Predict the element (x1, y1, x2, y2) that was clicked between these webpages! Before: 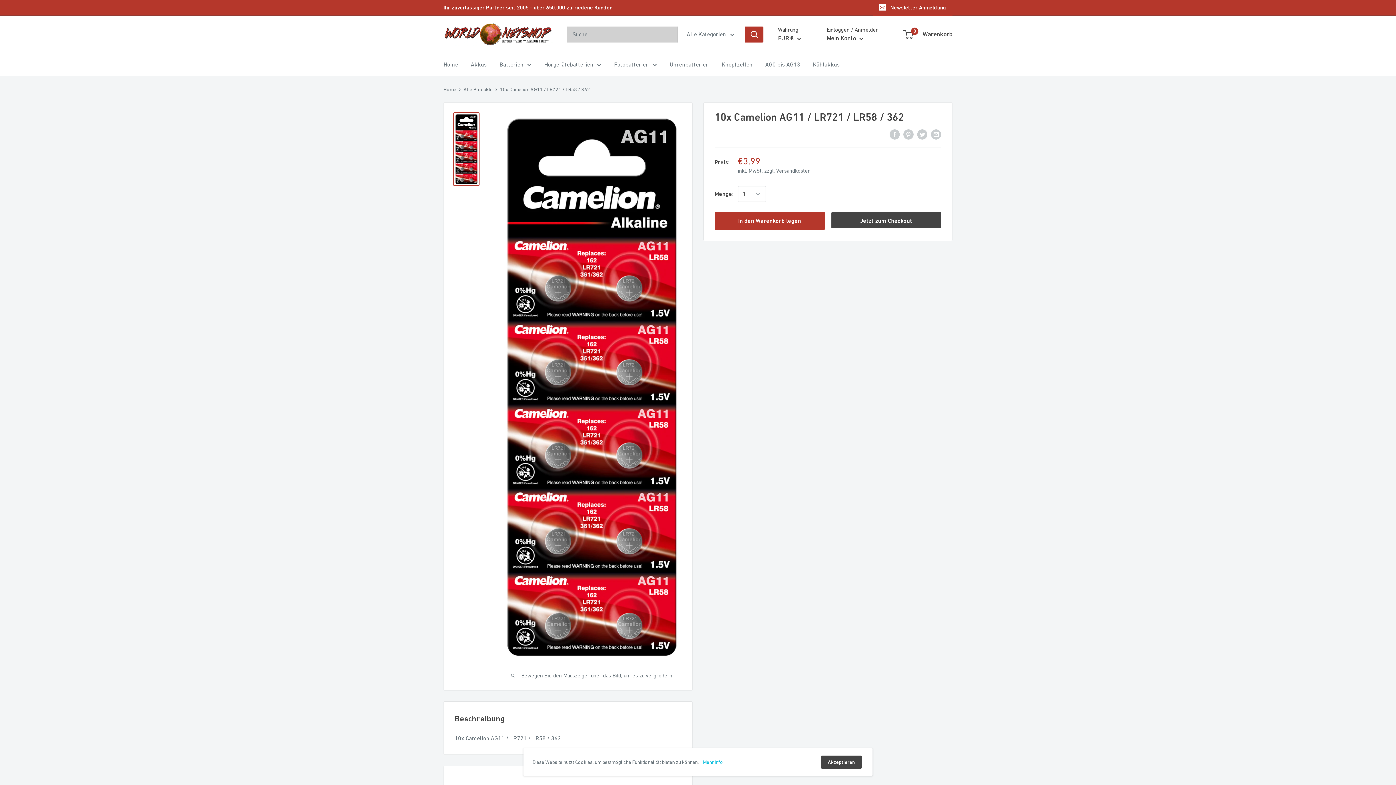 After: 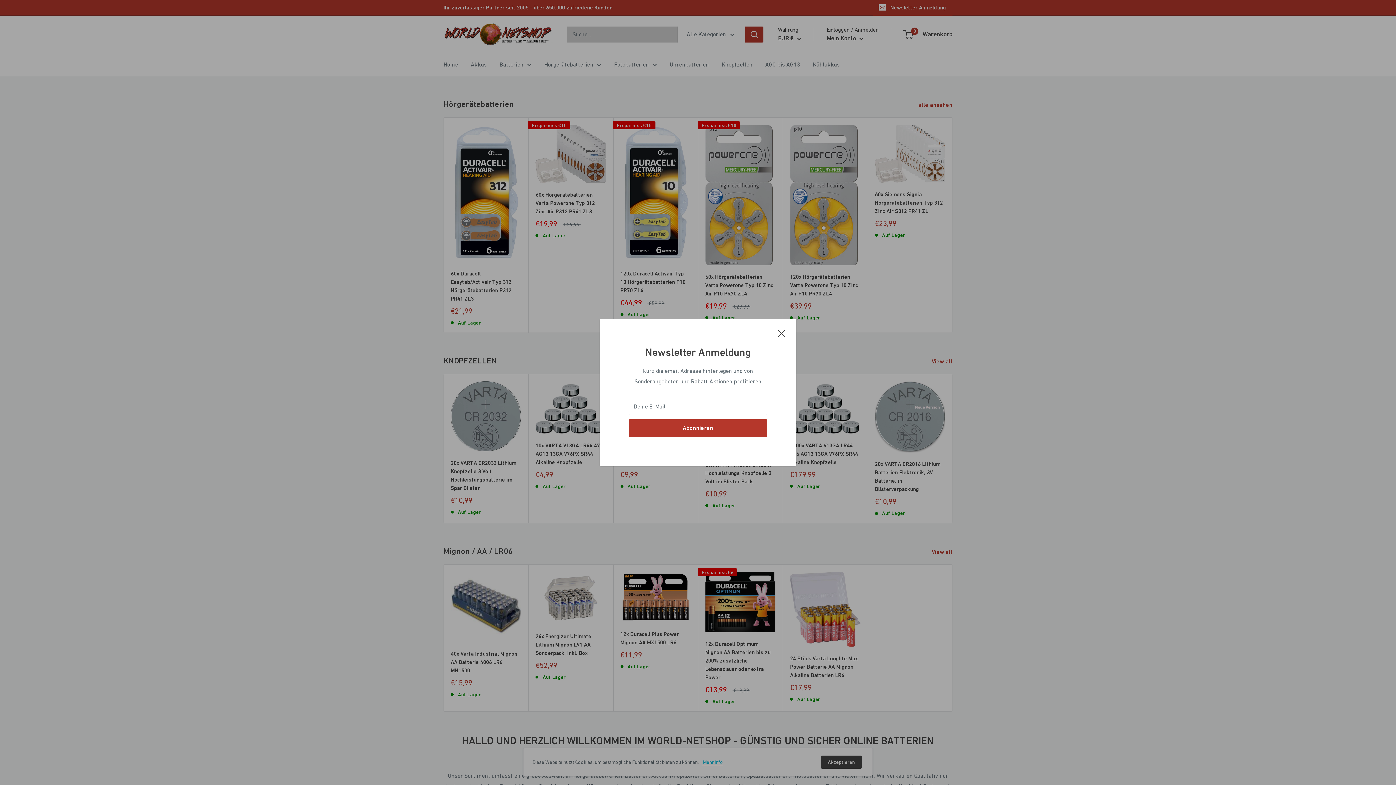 Action: label: Home bbox: (443, 86, 456, 92)